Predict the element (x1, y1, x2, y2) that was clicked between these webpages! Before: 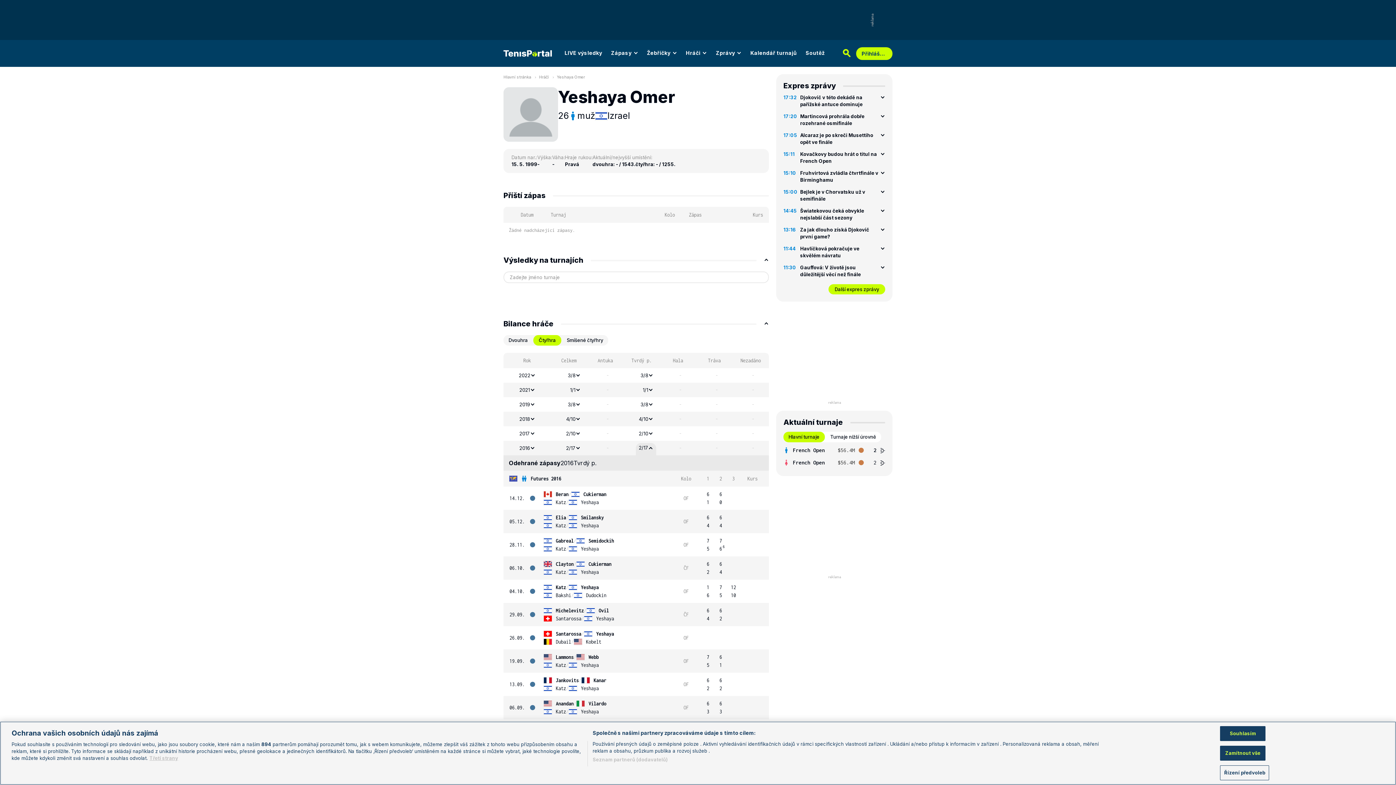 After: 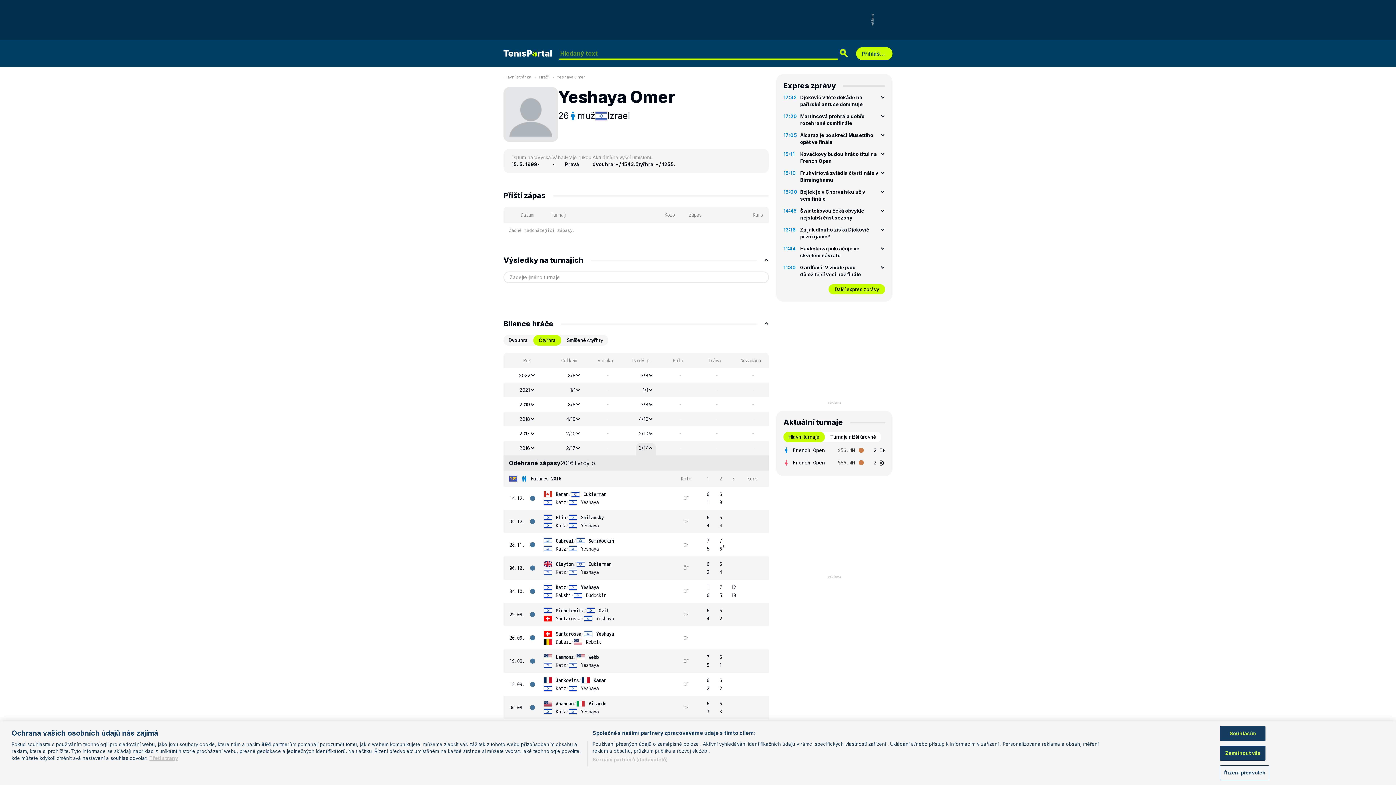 Action: bbox: (841, 48, 851, 58)